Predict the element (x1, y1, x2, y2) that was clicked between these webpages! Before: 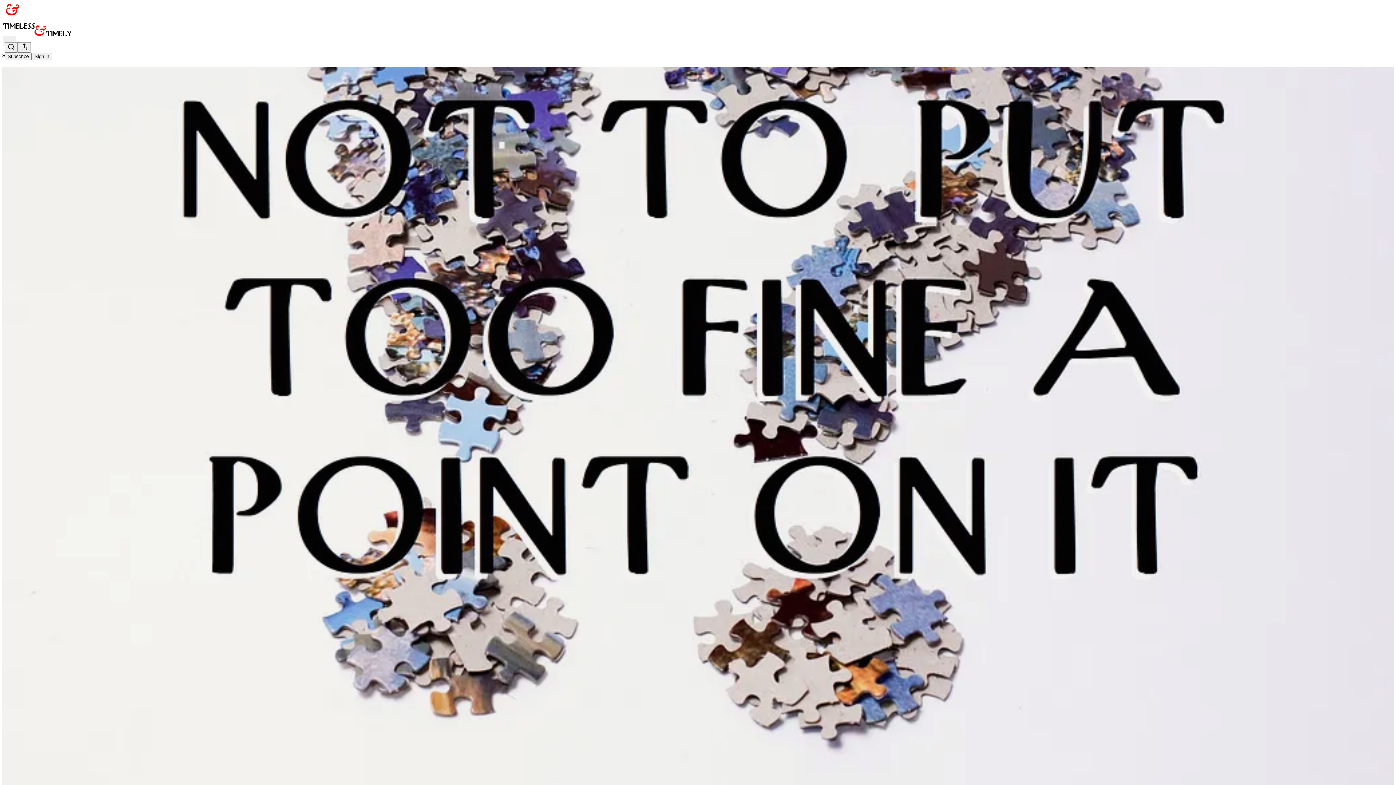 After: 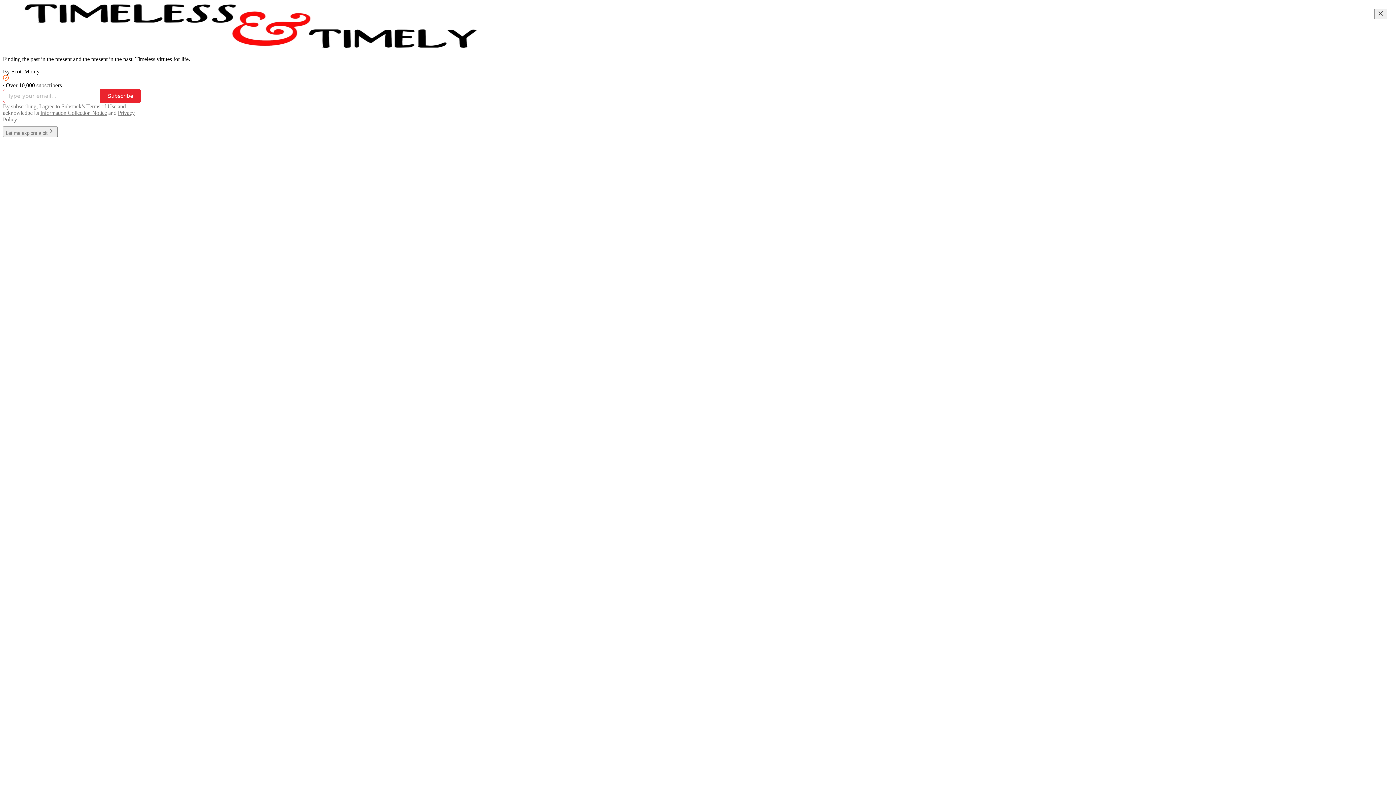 Action: bbox: (4, 2, 1399, 17)